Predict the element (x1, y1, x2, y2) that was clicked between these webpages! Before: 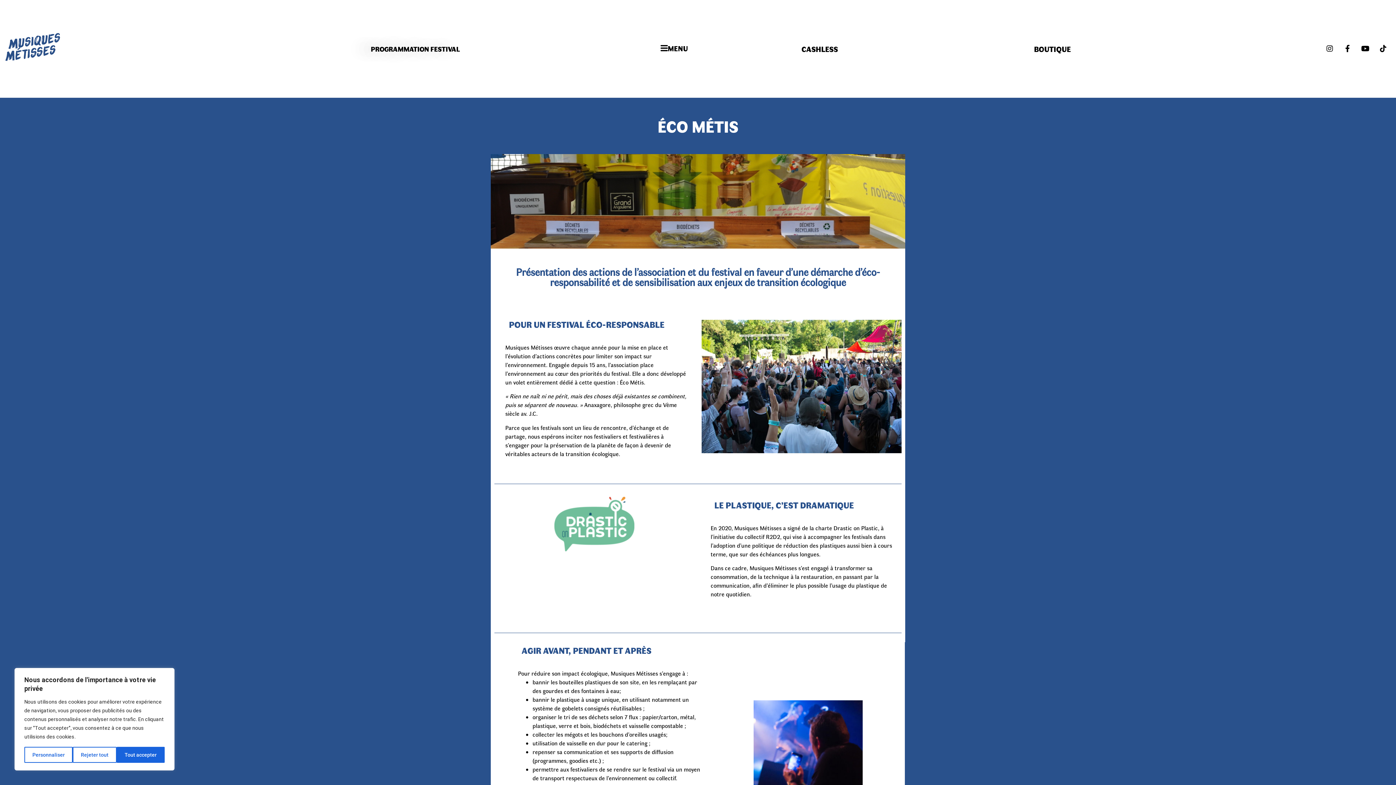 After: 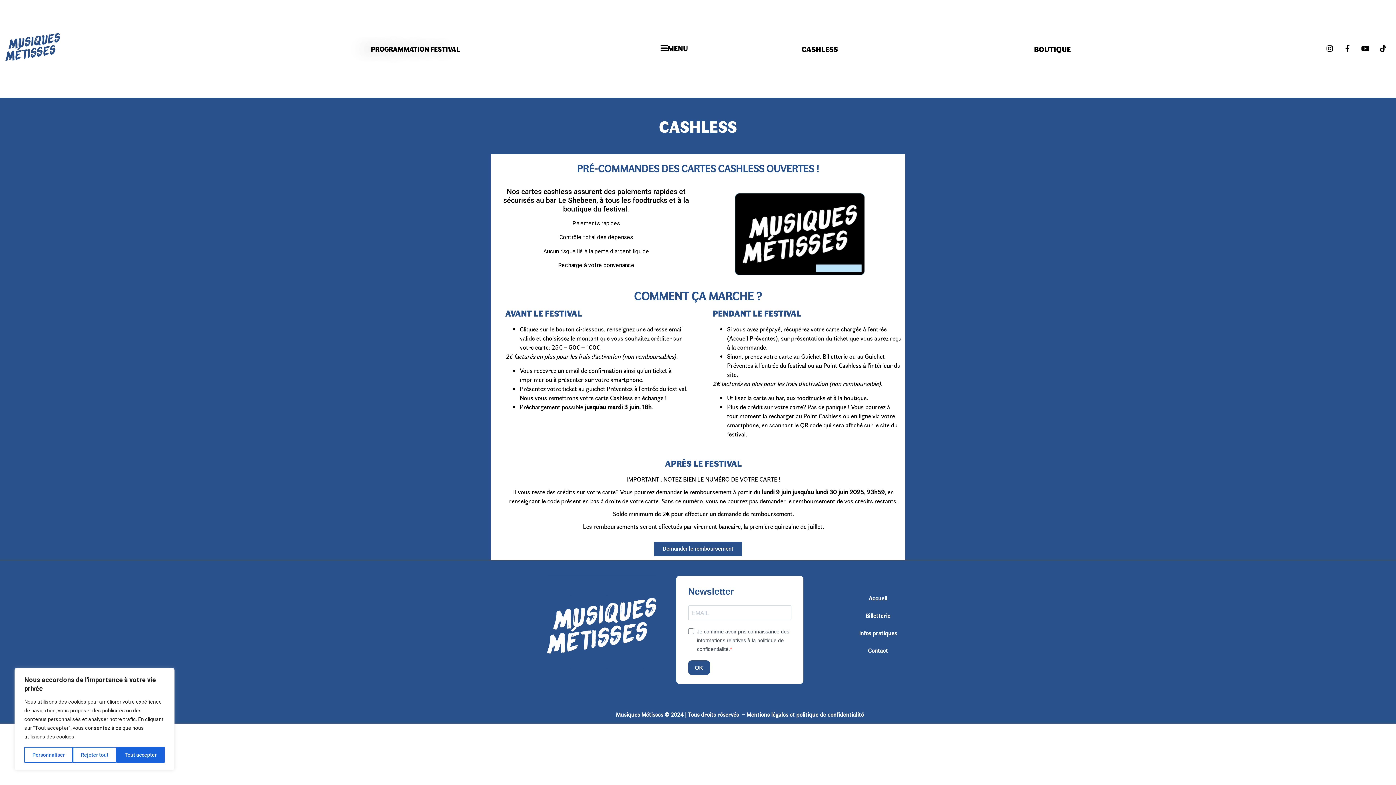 Action: label: CASHLESS bbox: (793, 40, 846, 57)